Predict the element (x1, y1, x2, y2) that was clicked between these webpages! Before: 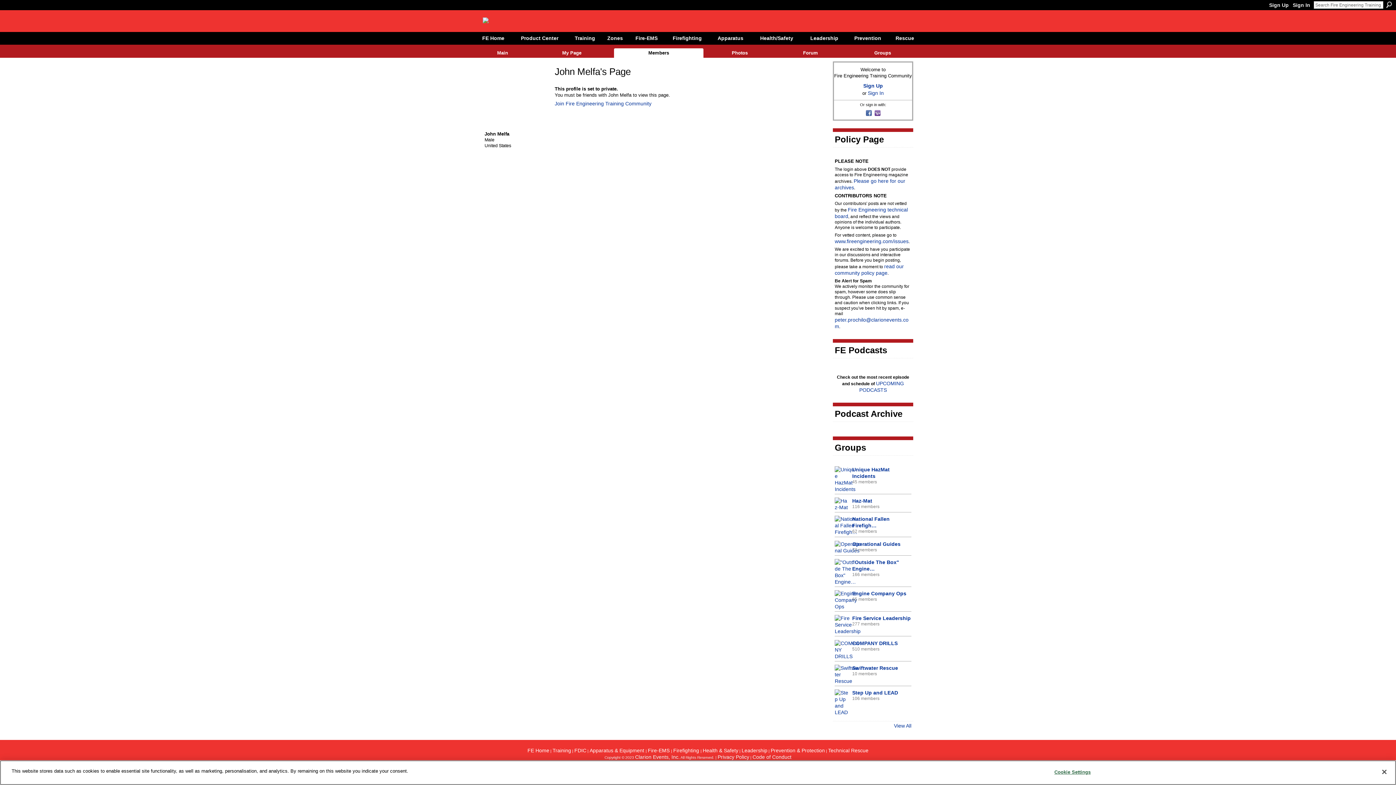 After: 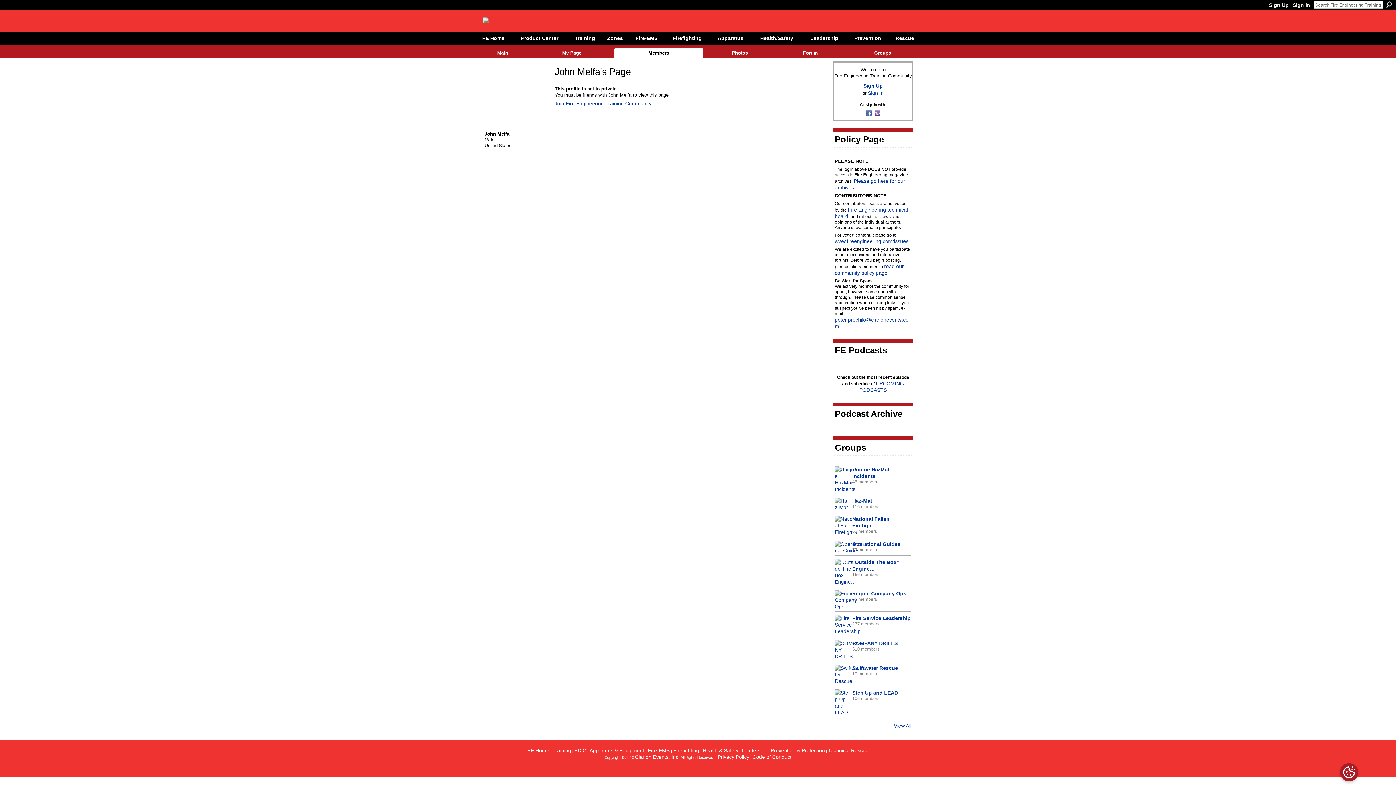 Action: bbox: (865, 111, 874, 117) label:  